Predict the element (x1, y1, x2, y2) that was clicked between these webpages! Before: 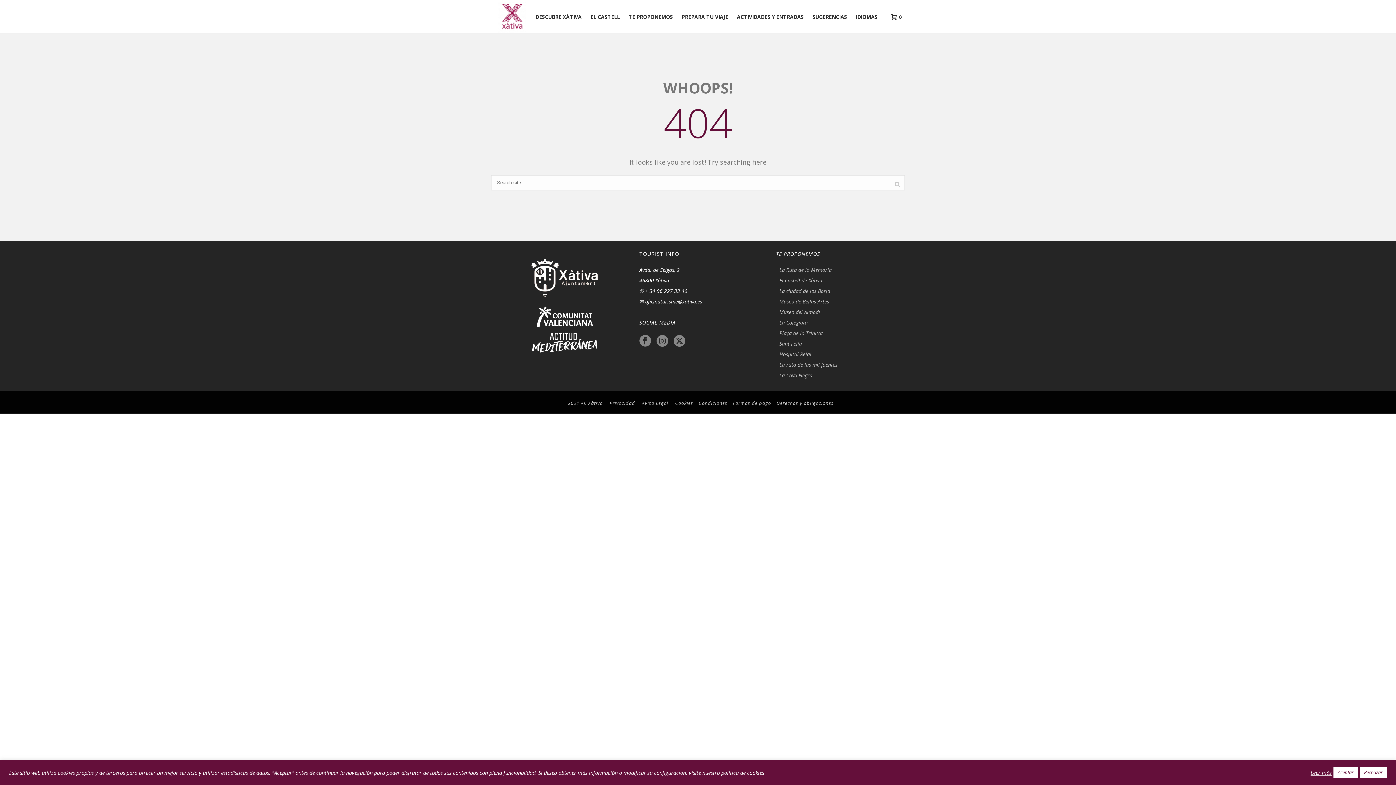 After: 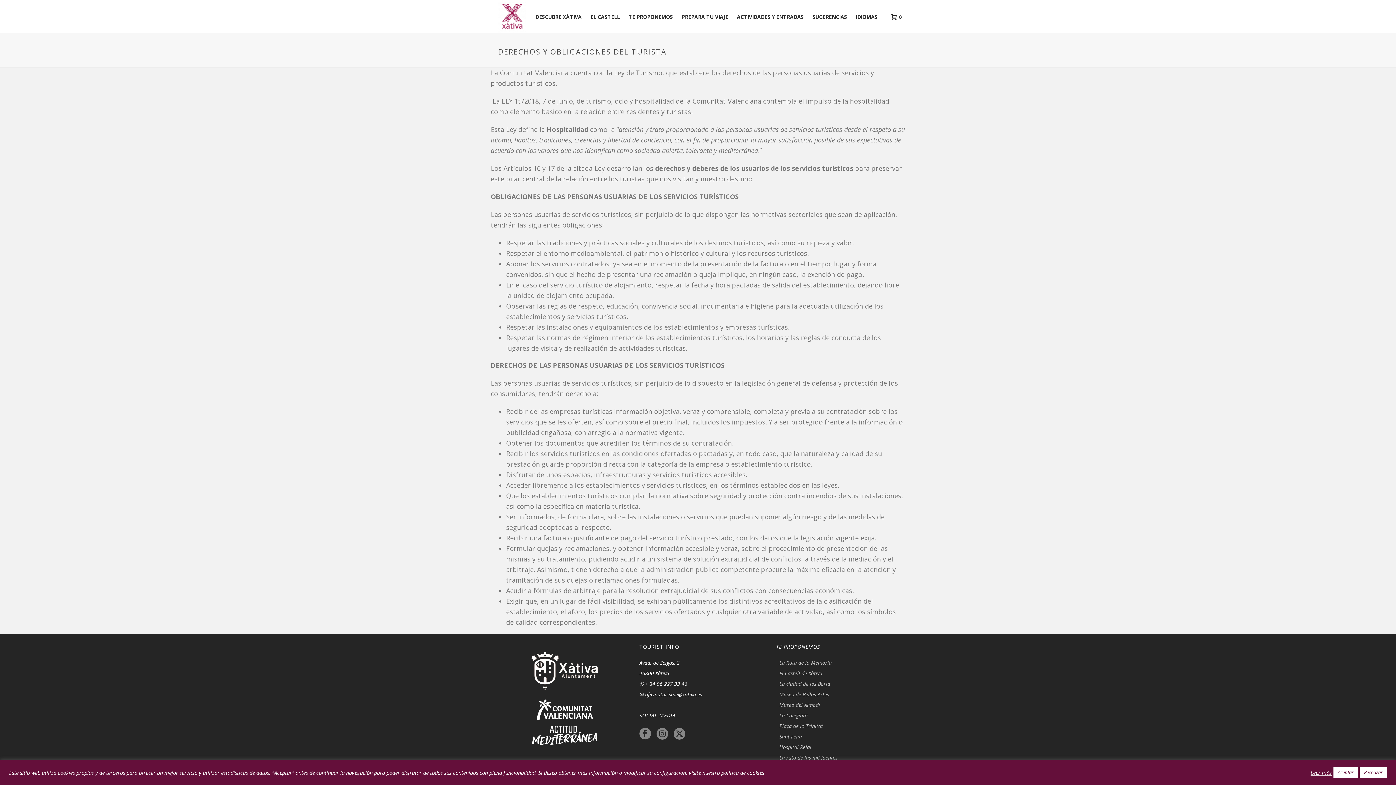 Action: bbox: (776, 400, 833, 406) label: Derechos y obligaciones